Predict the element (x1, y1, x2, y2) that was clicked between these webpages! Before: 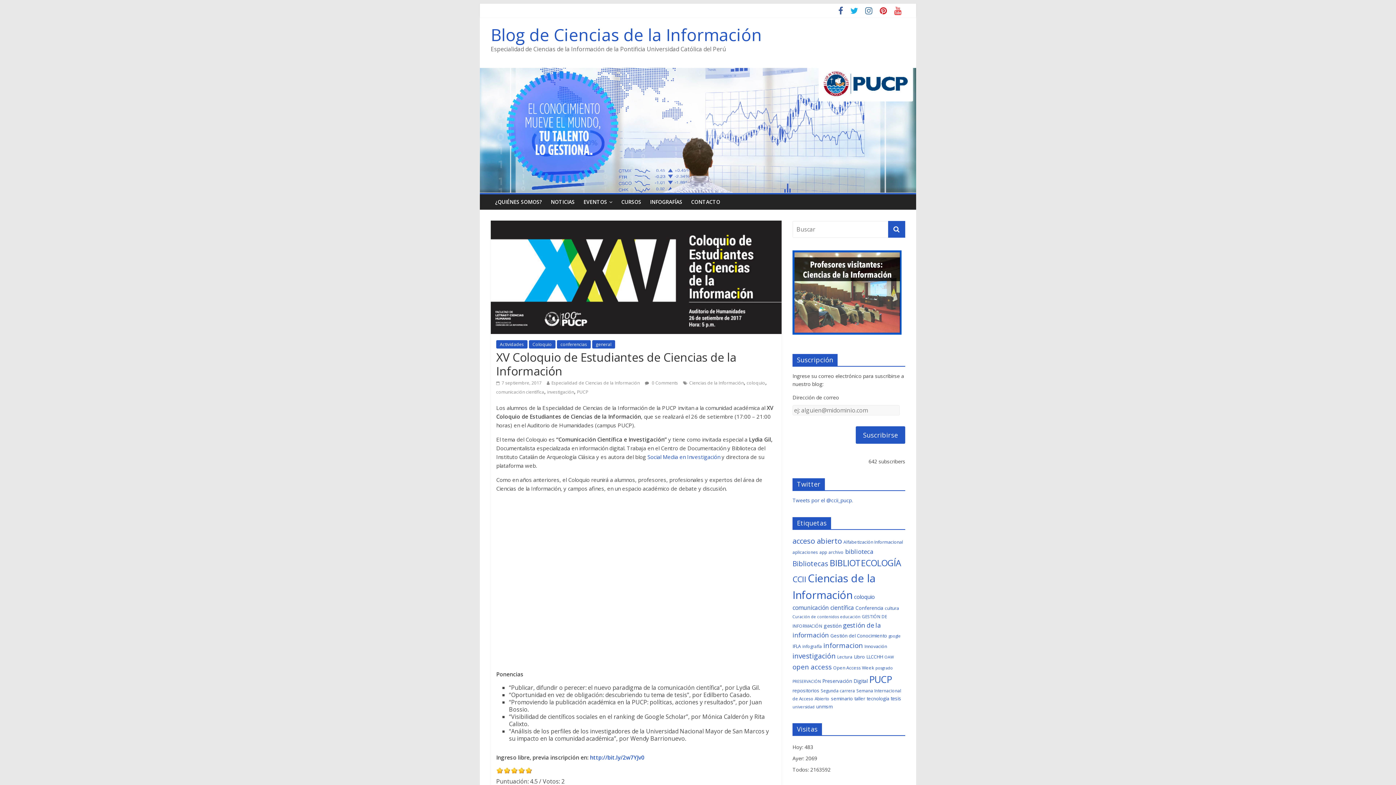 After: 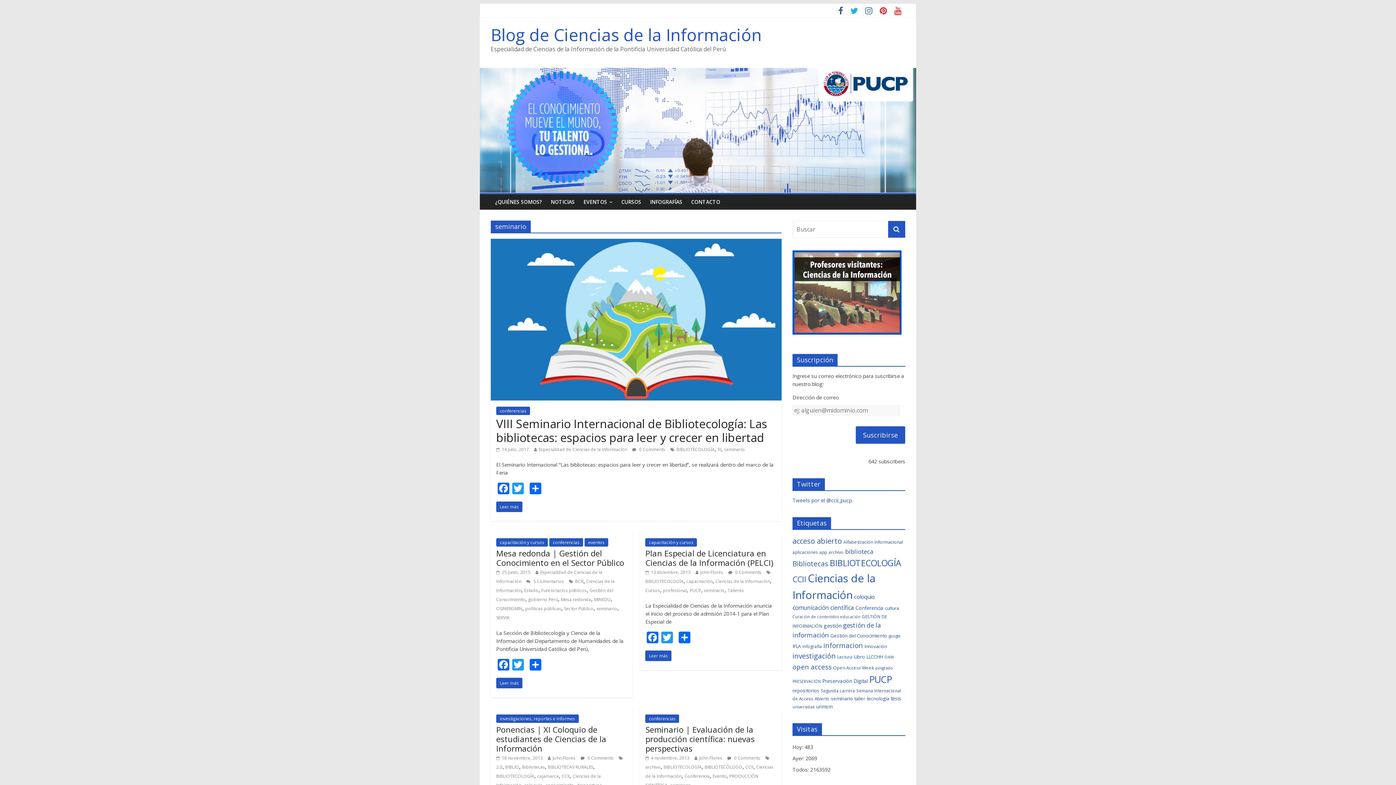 Action: label: seminario (8 elementos) bbox: (831, 695, 853, 702)